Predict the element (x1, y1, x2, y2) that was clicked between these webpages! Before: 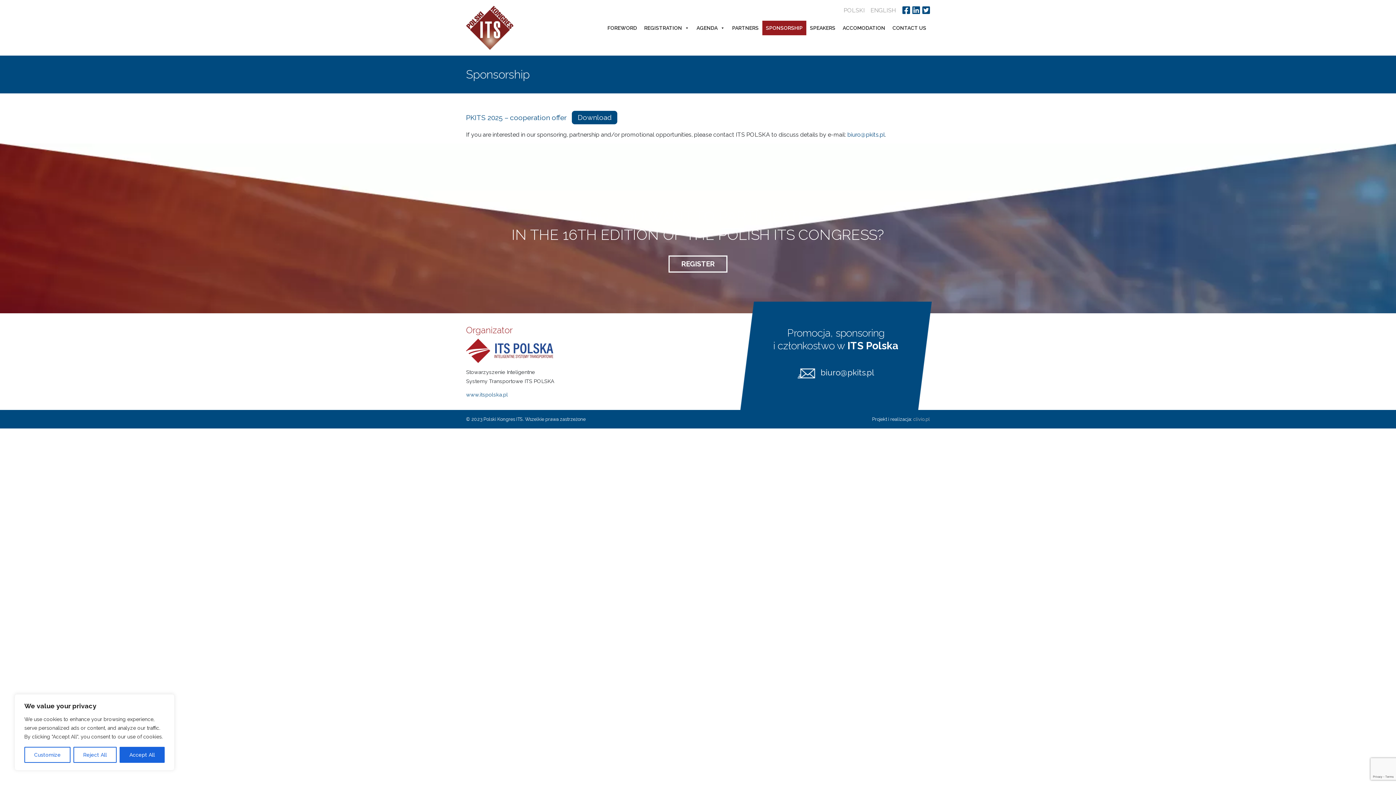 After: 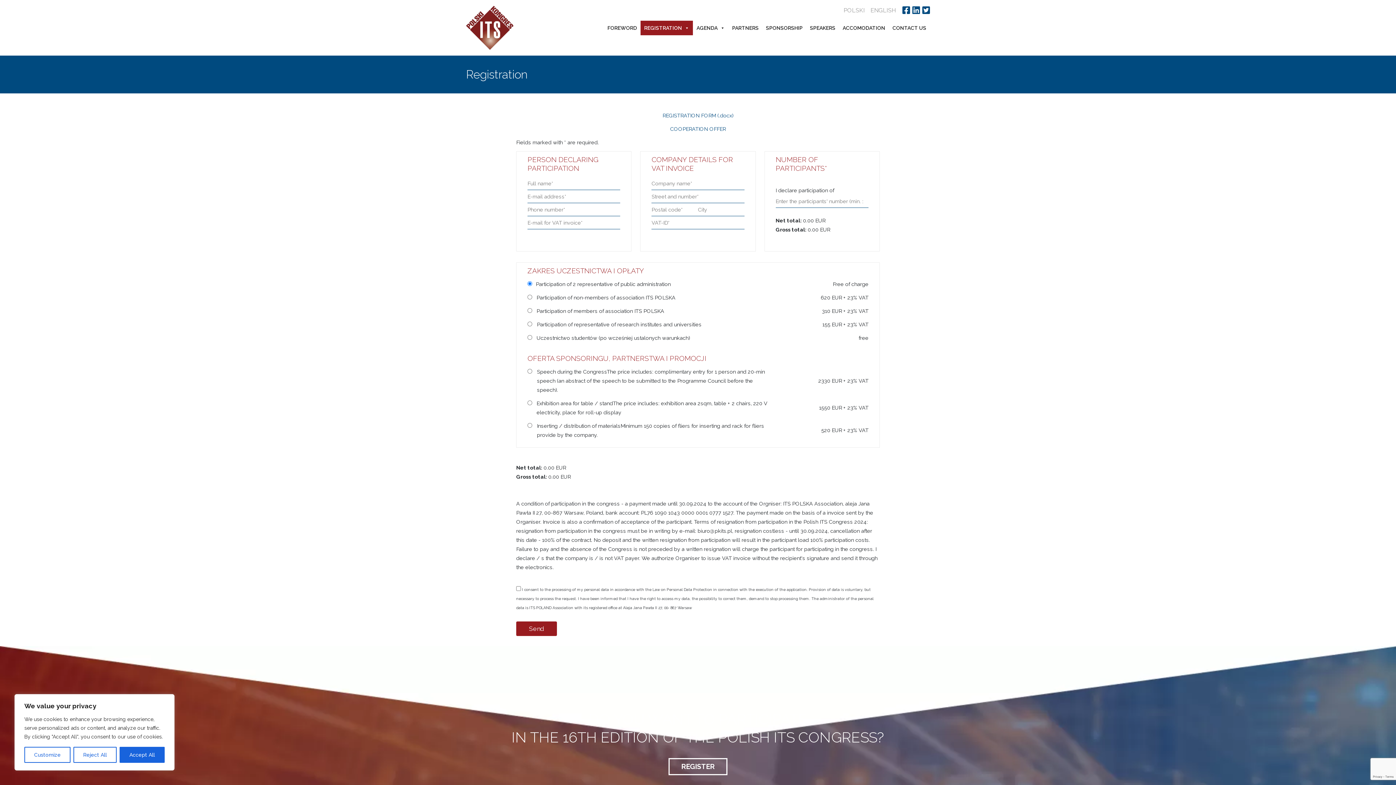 Action: bbox: (668, 255, 727, 272) label: REGISTER